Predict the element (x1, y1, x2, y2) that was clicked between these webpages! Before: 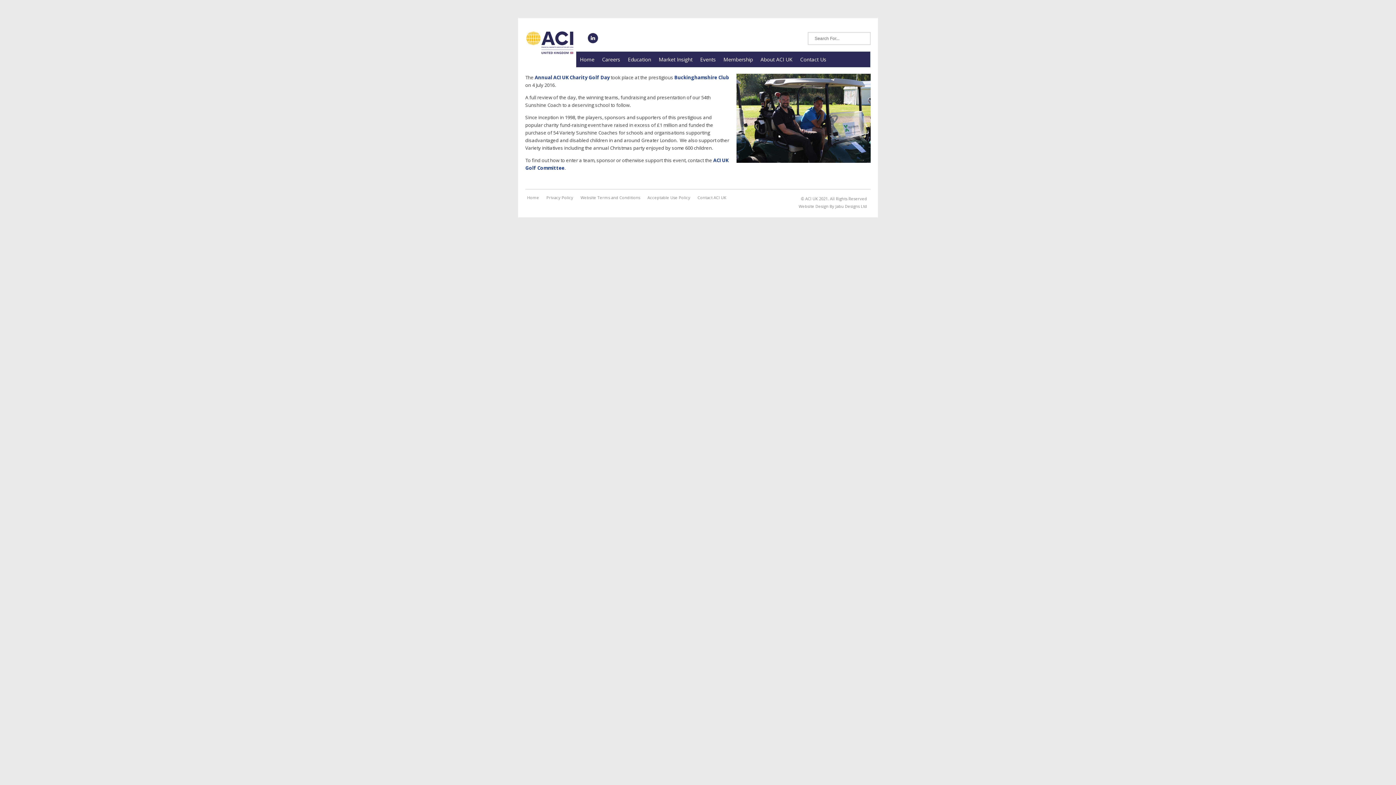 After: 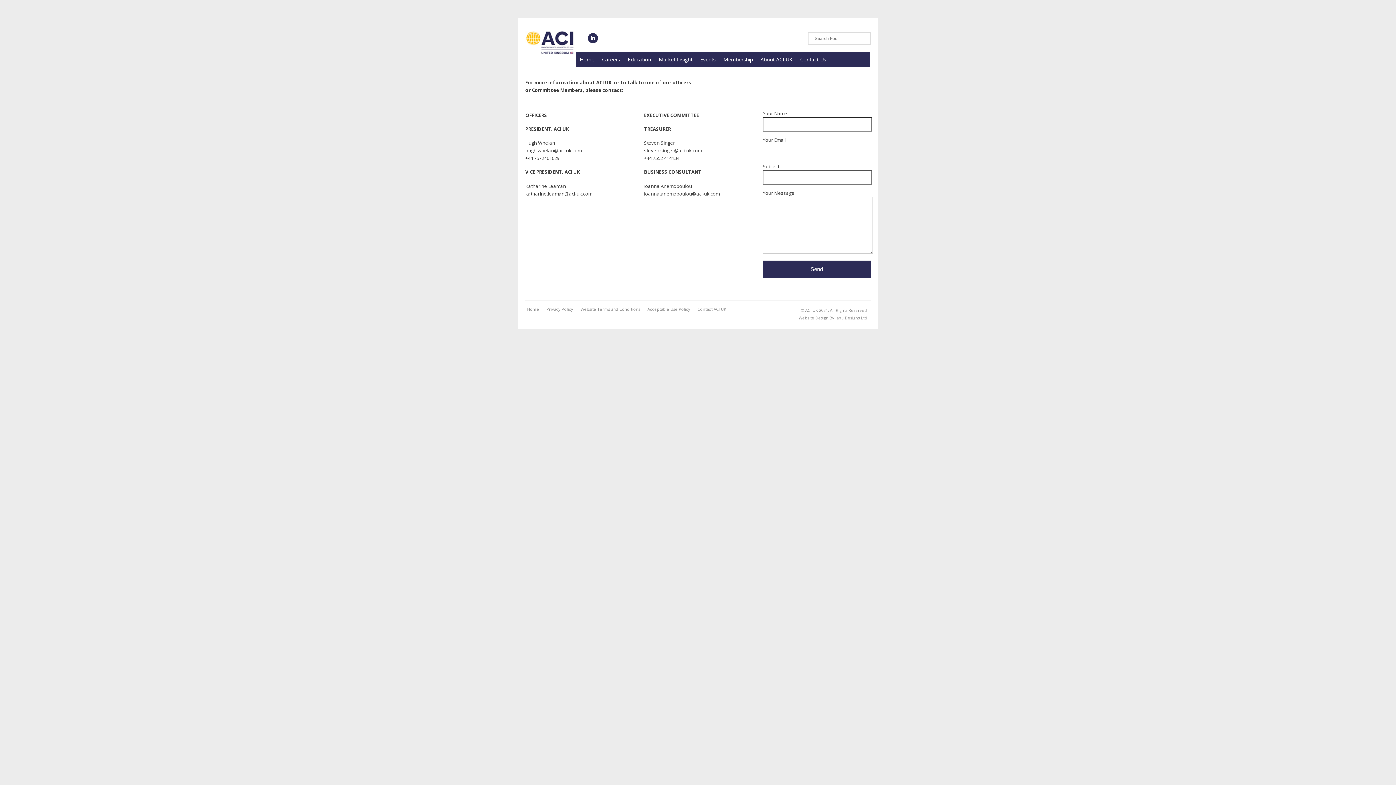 Action: label: Contact ACI UK bbox: (697, 194, 733, 200)